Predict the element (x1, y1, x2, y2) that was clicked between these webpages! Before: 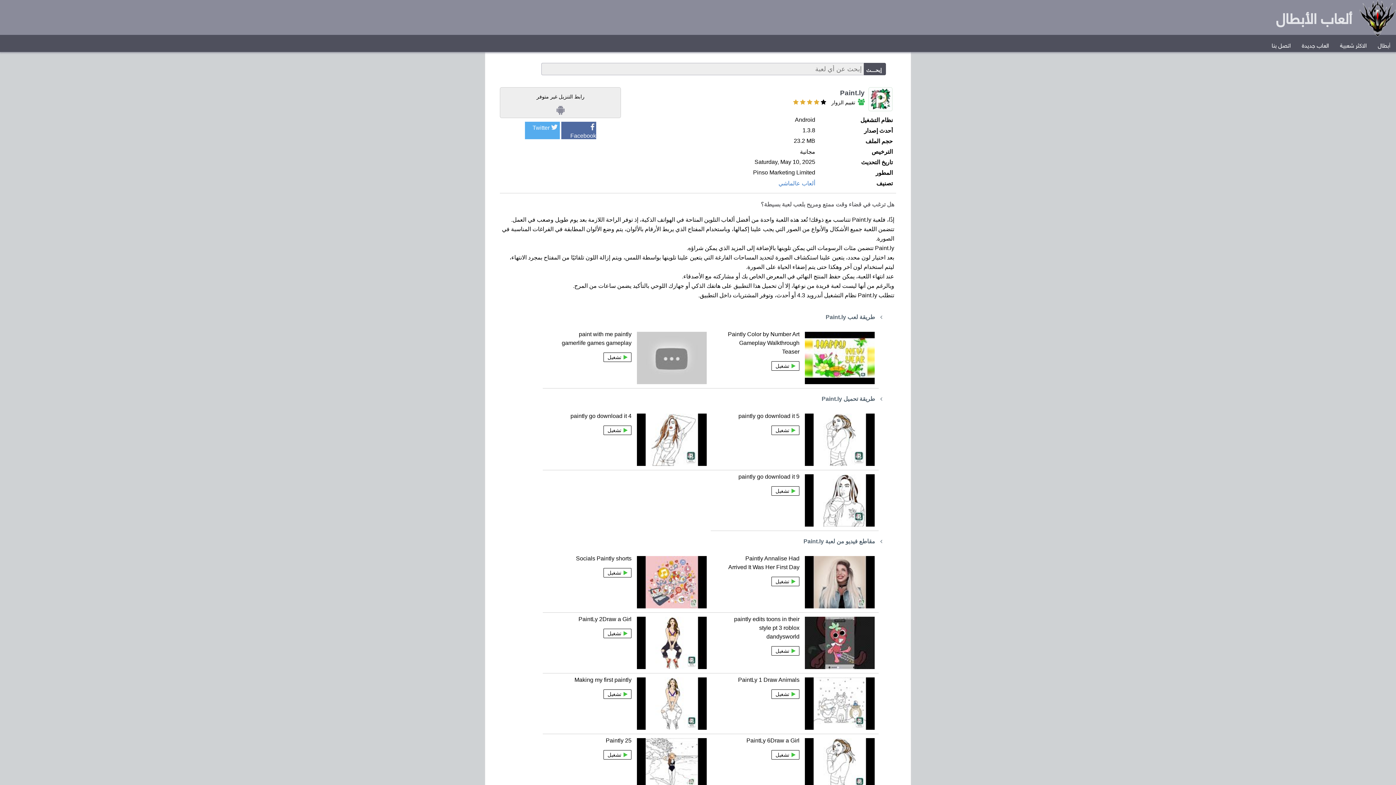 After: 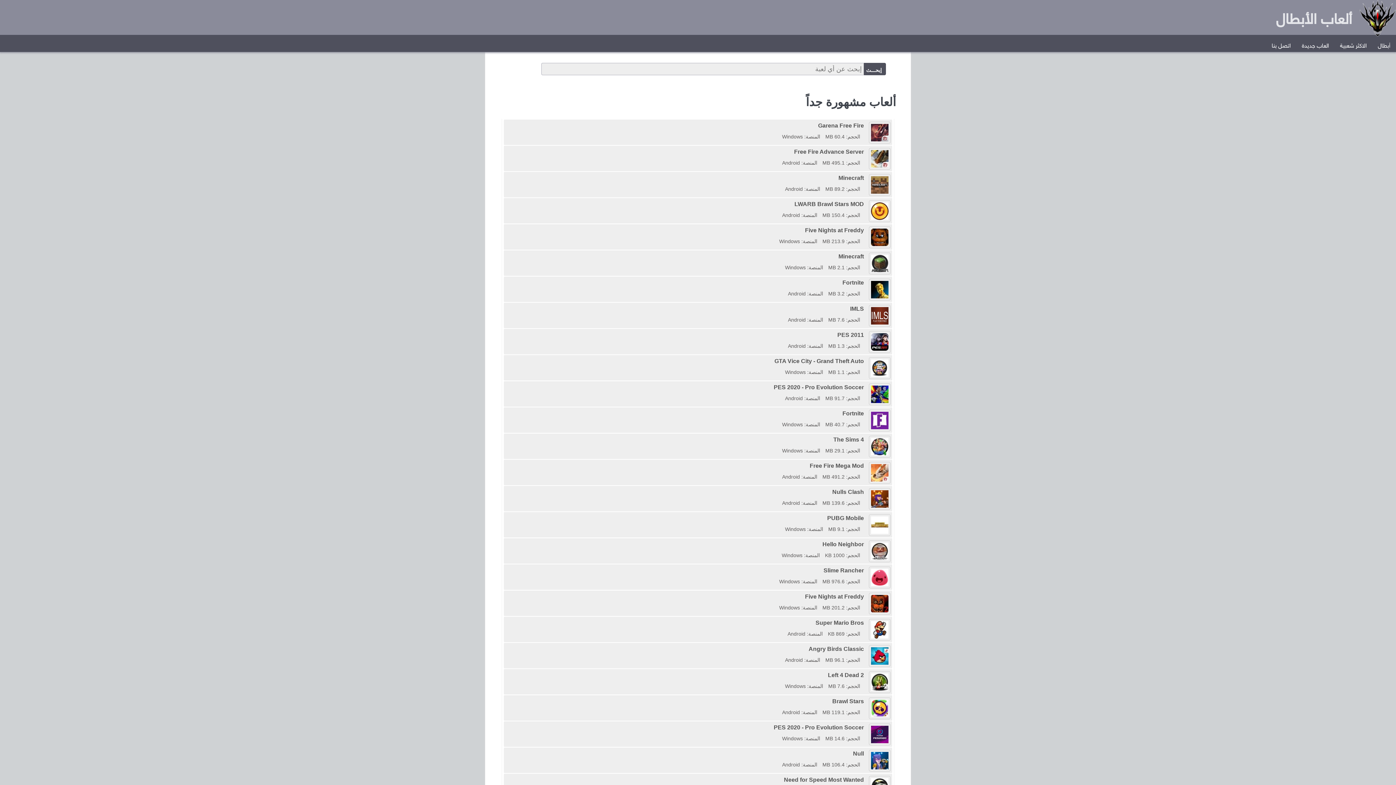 Action: bbox: (1334, 34, 1372, 53) label: الاكثر شعبية